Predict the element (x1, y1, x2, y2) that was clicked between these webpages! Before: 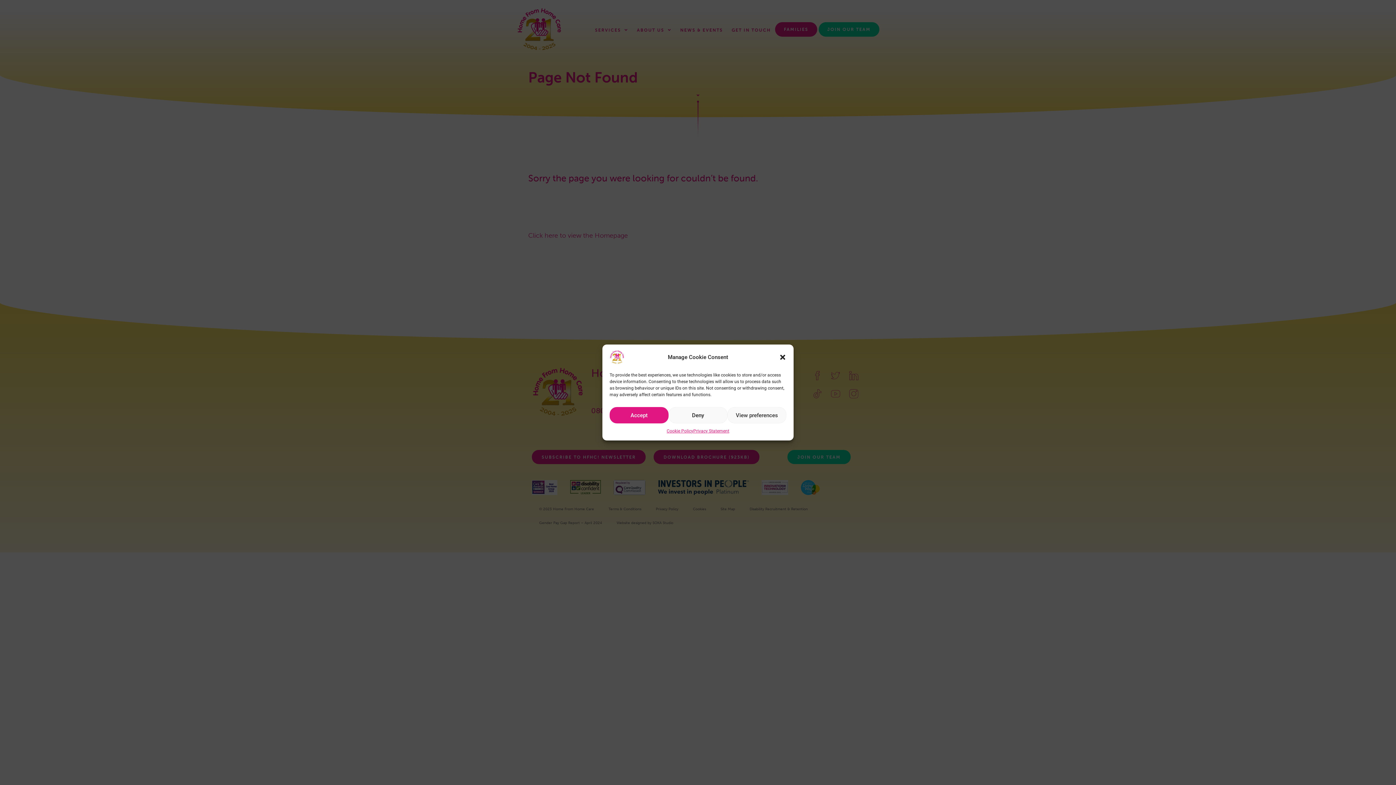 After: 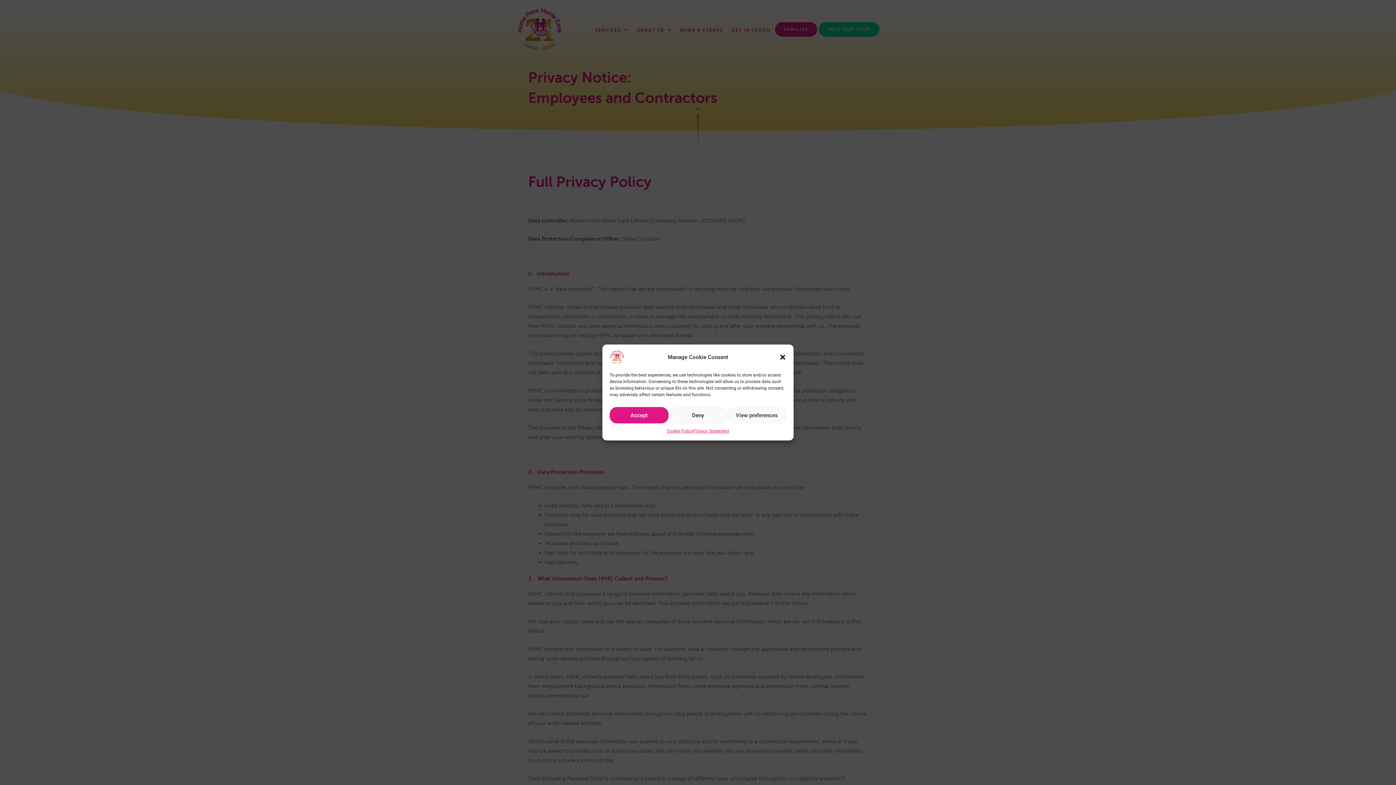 Action: bbox: (693, 427, 729, 435) label: Privacy Statement